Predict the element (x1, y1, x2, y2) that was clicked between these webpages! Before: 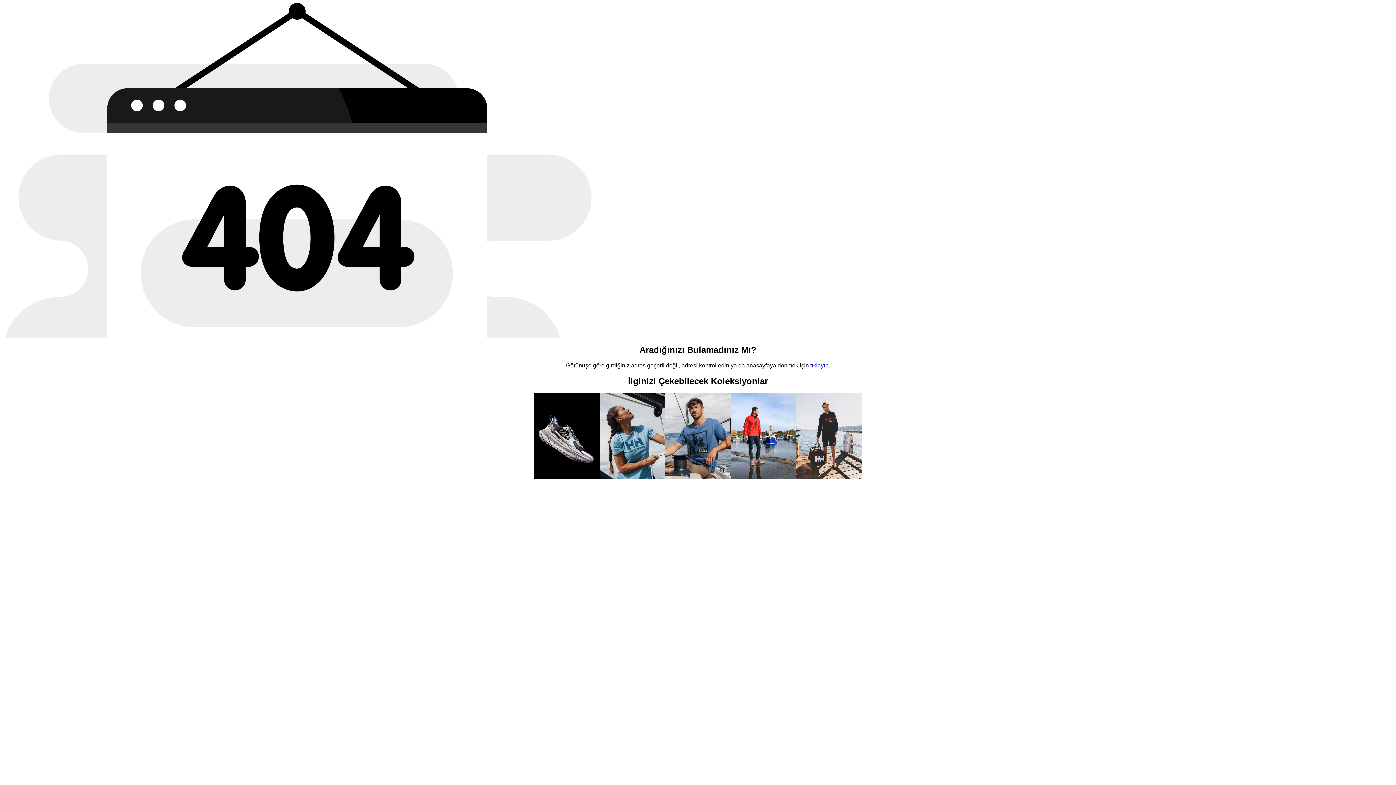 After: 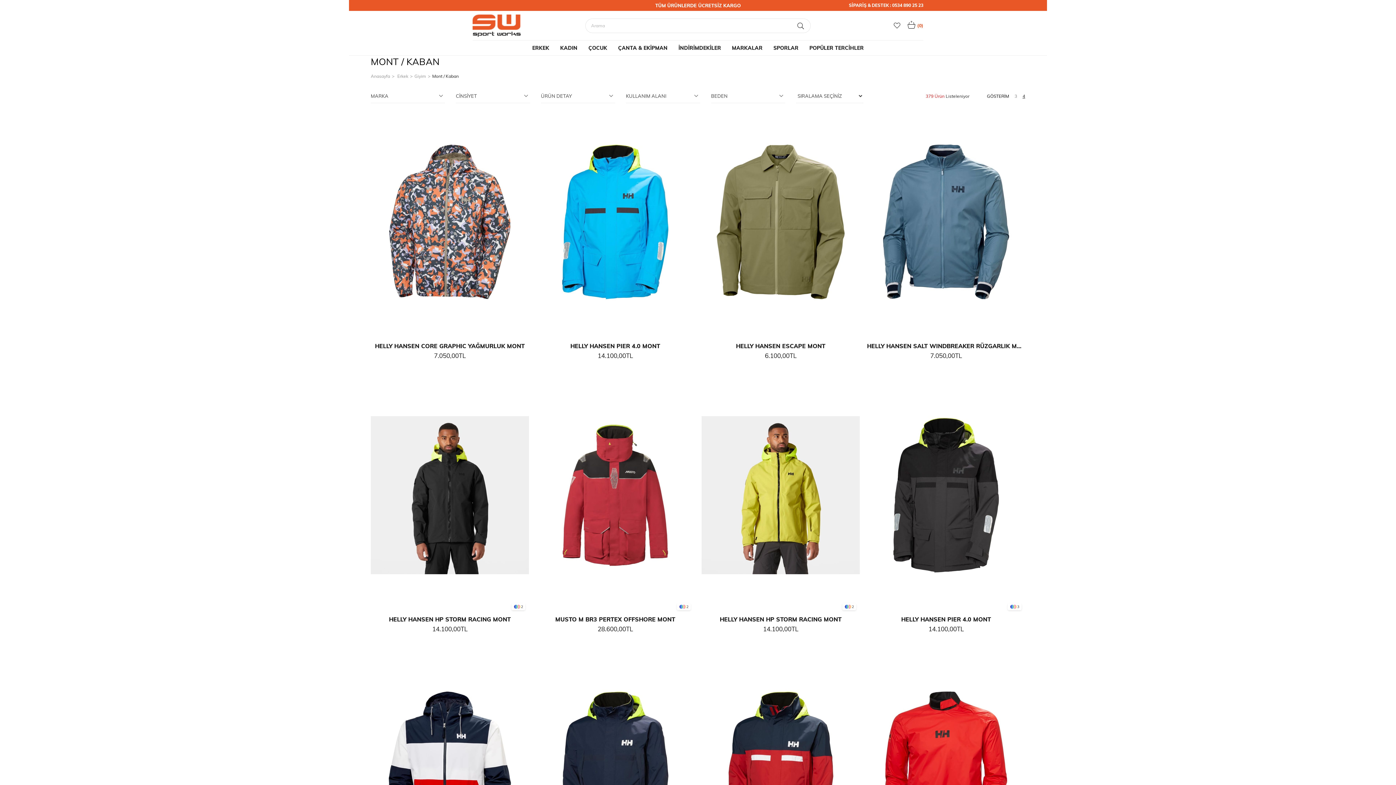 Action: bbox: (730, 474, 796, 480)